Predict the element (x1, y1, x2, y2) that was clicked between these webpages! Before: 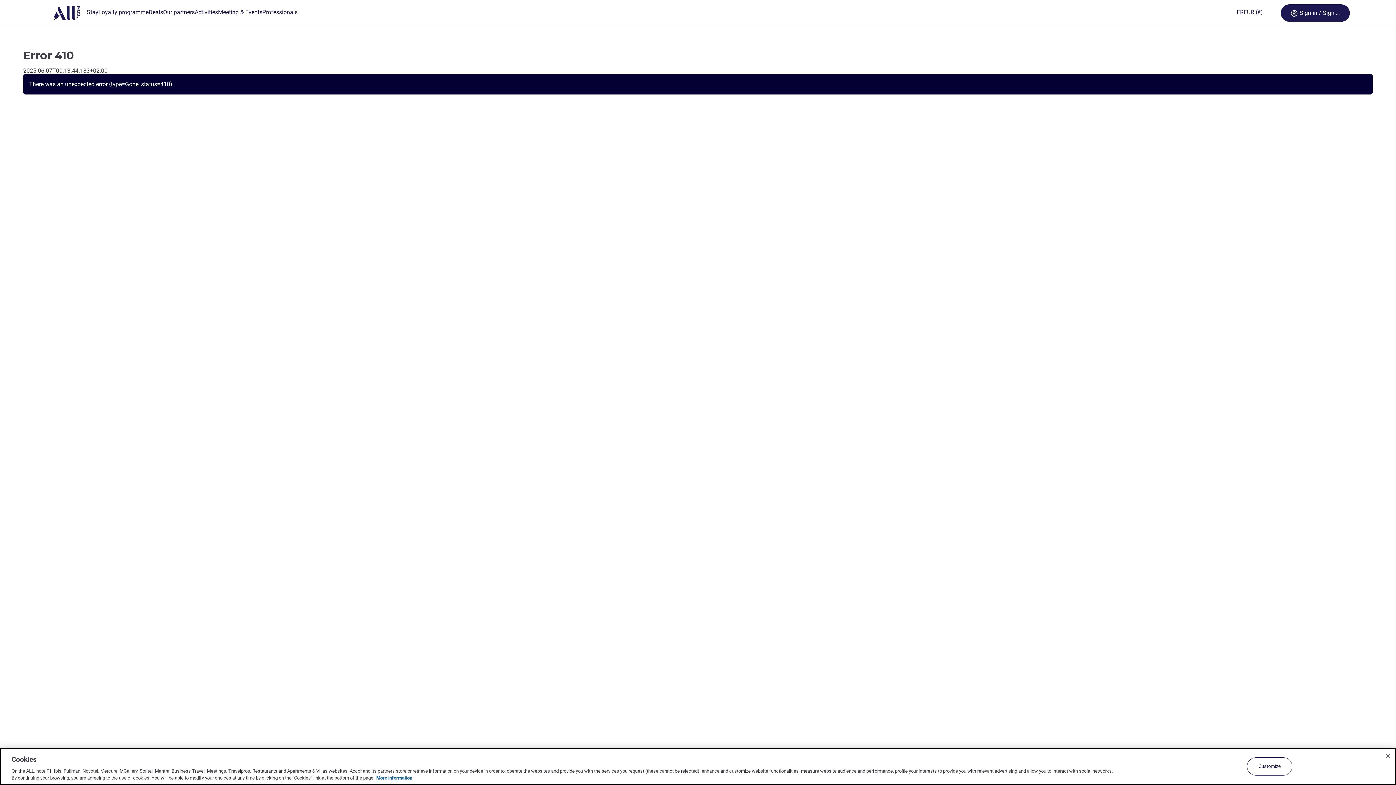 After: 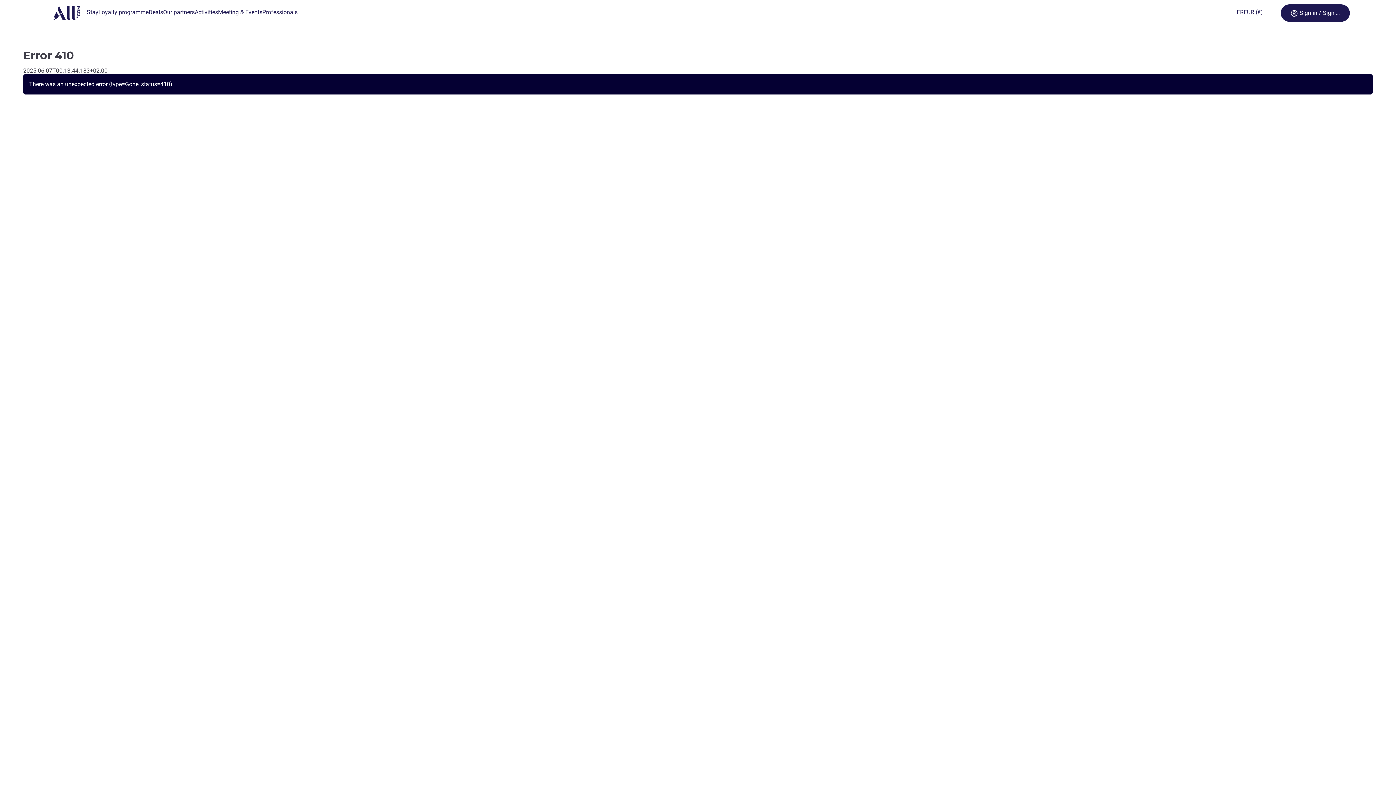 Action: bbox: (1380, 748, 1396, 764) label: Close